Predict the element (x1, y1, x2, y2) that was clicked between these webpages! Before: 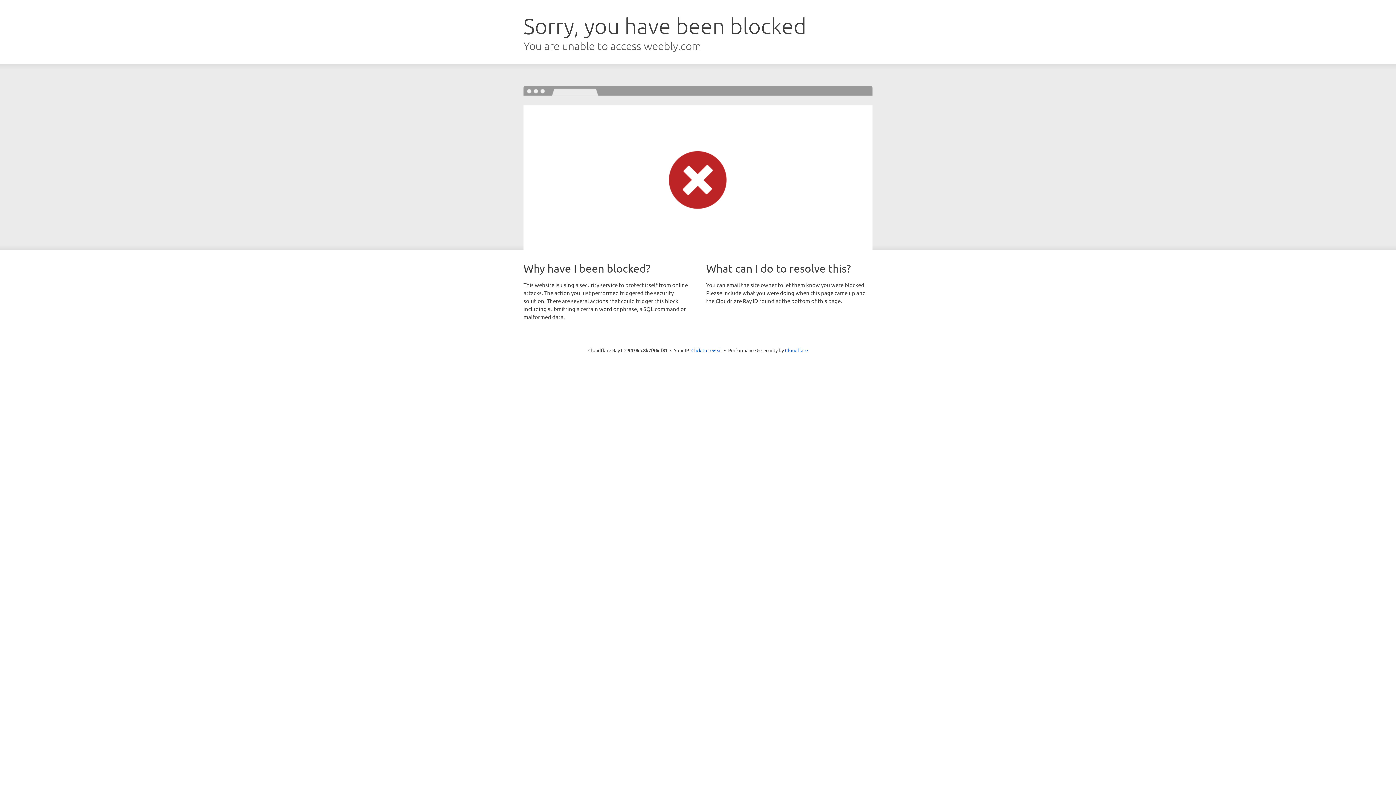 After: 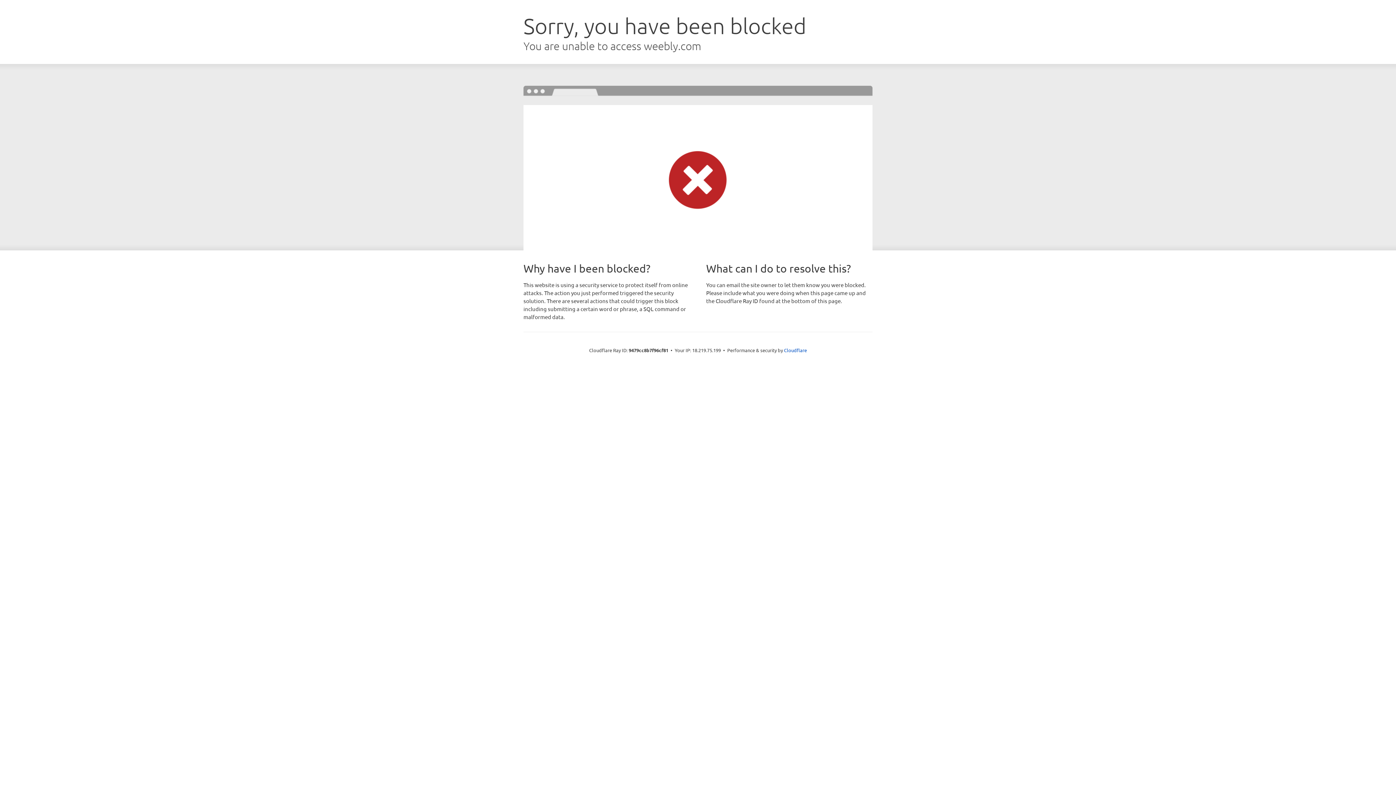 Action: bbox: (691, 346, 722, 353) label: Click to reveal